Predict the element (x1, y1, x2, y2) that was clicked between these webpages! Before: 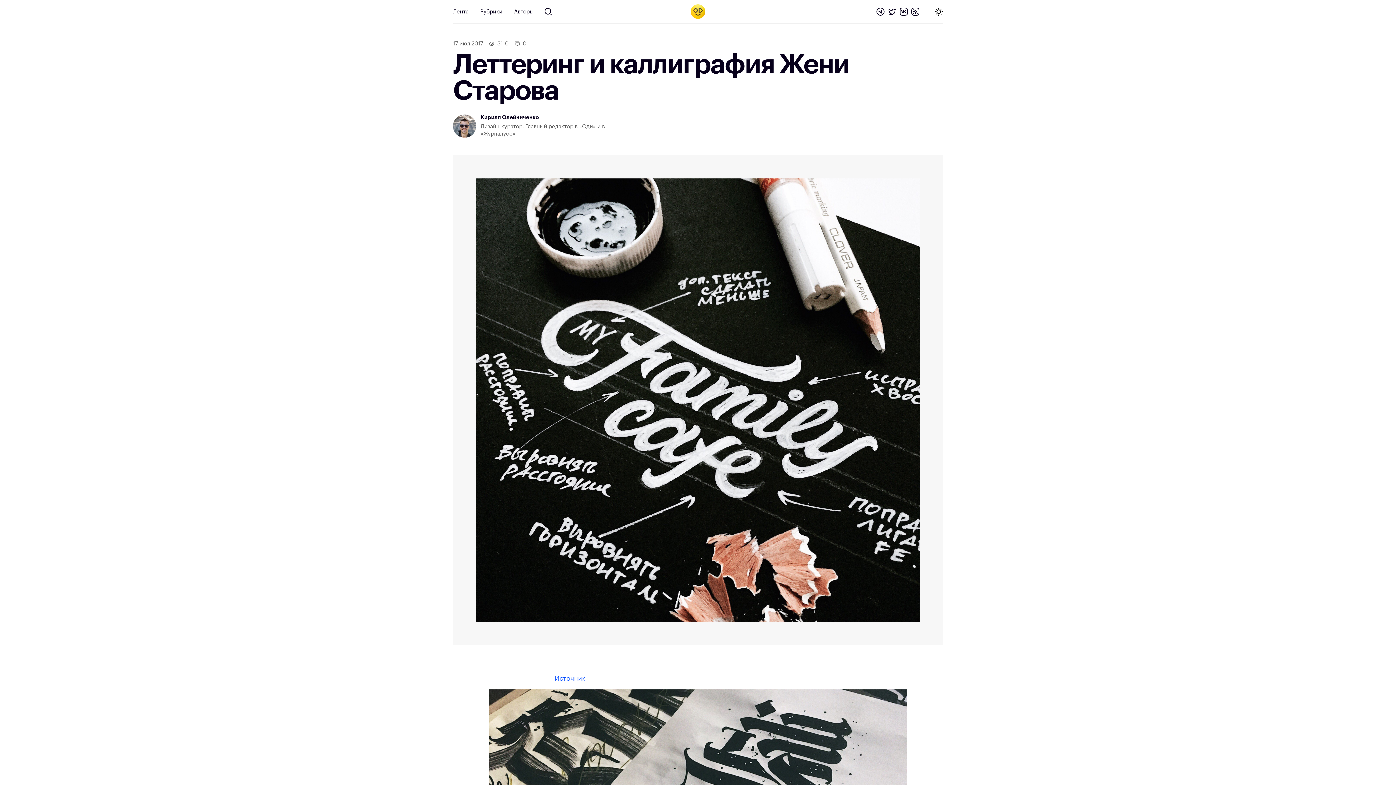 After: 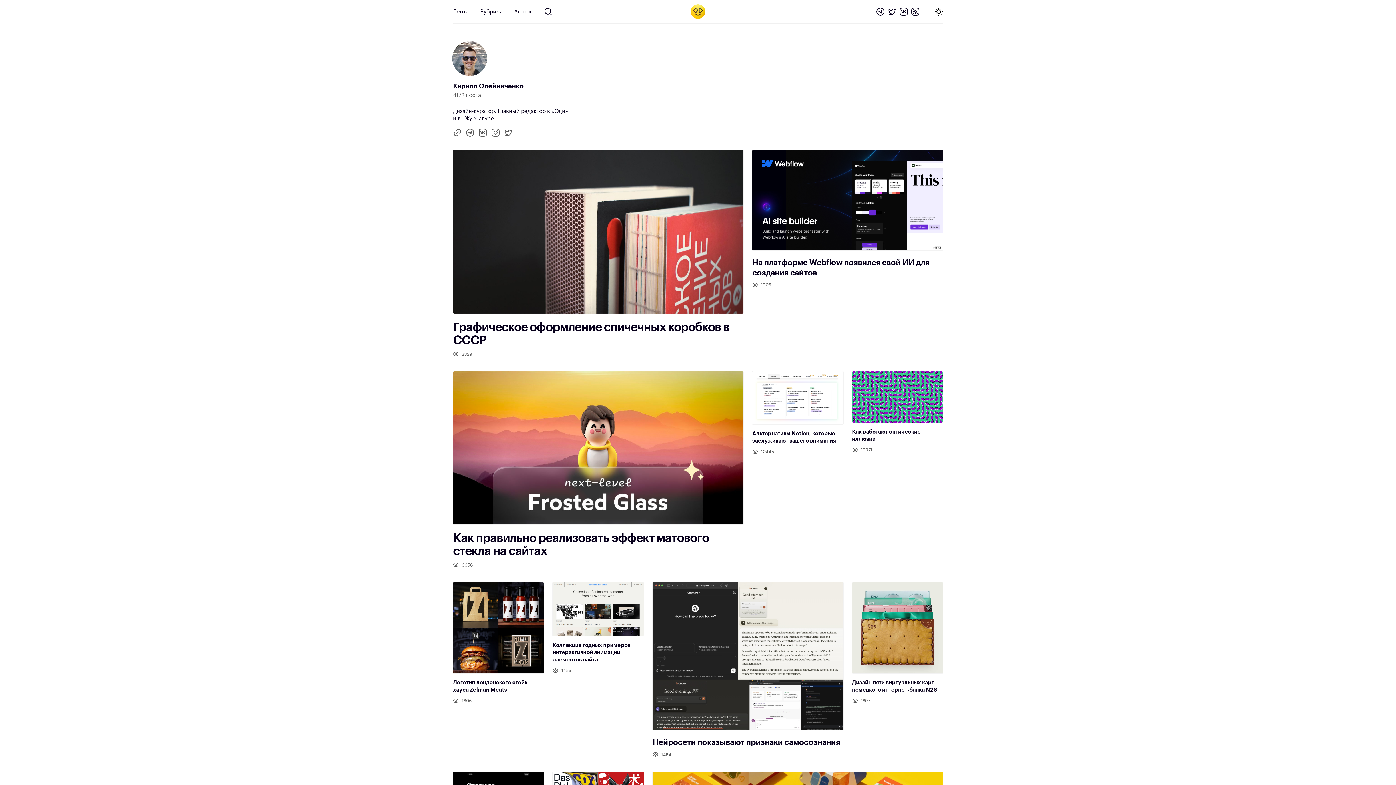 Action: label: Кирилл Олейниченко bbox: (480, 114, 616, 121)